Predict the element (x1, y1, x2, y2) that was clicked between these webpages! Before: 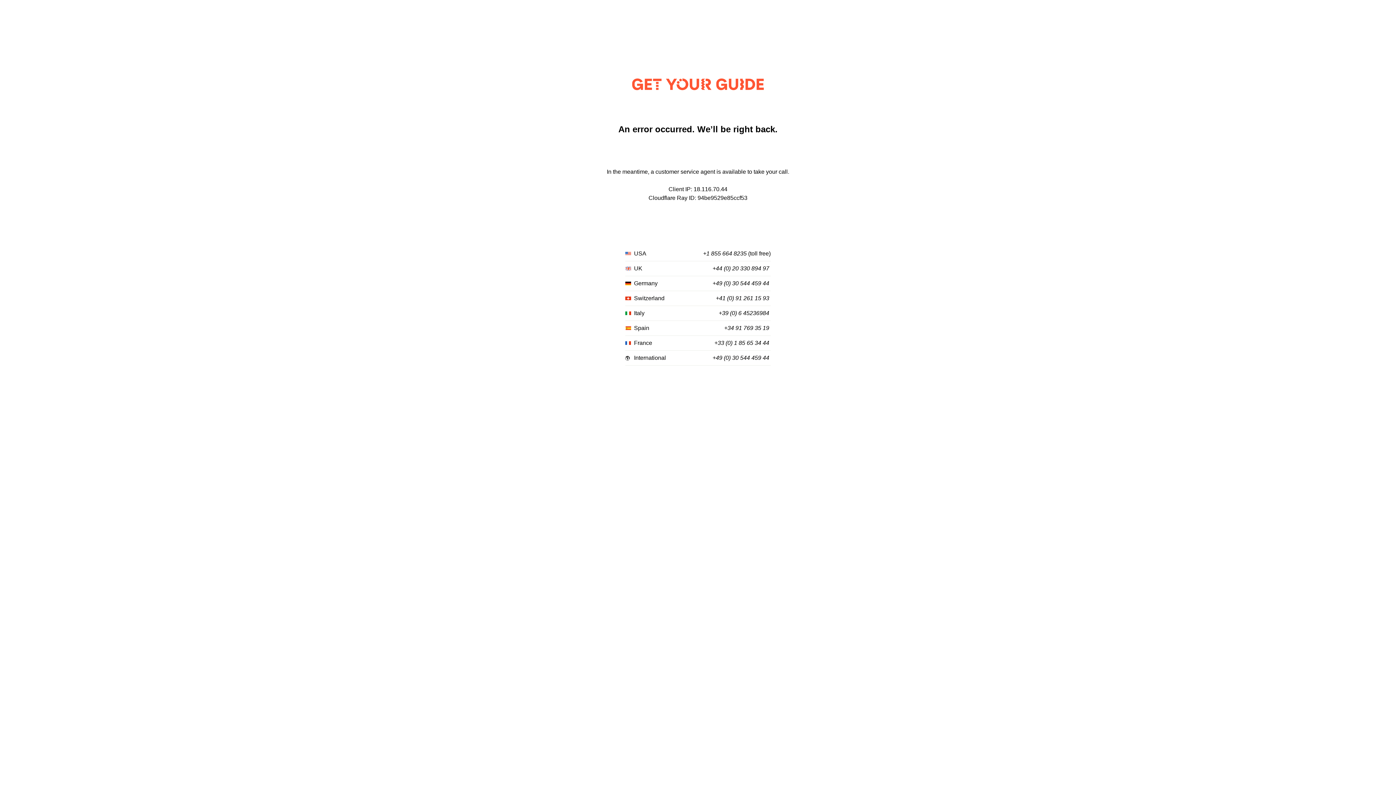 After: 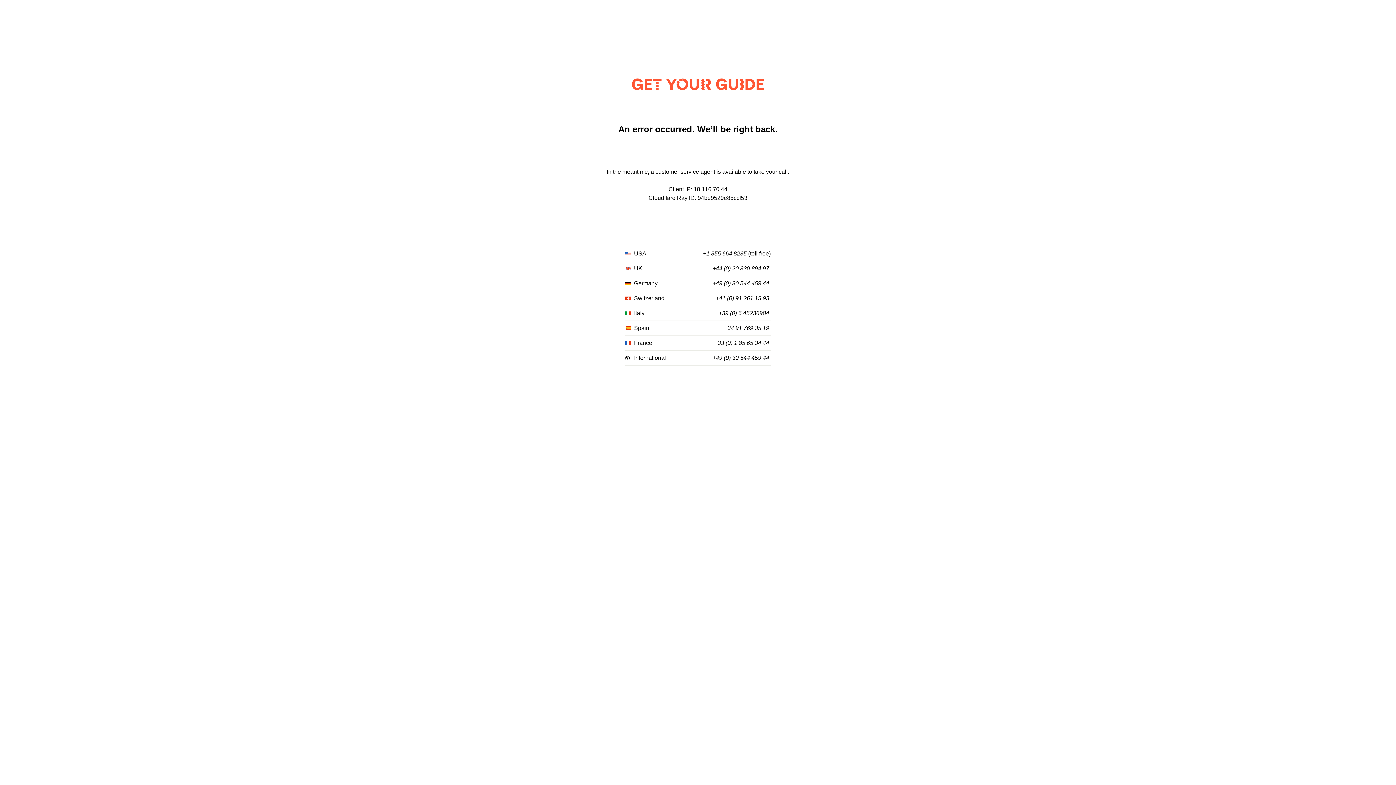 Action: bbox: (724, 325, 769, 331) label: +34 91 769 35 19